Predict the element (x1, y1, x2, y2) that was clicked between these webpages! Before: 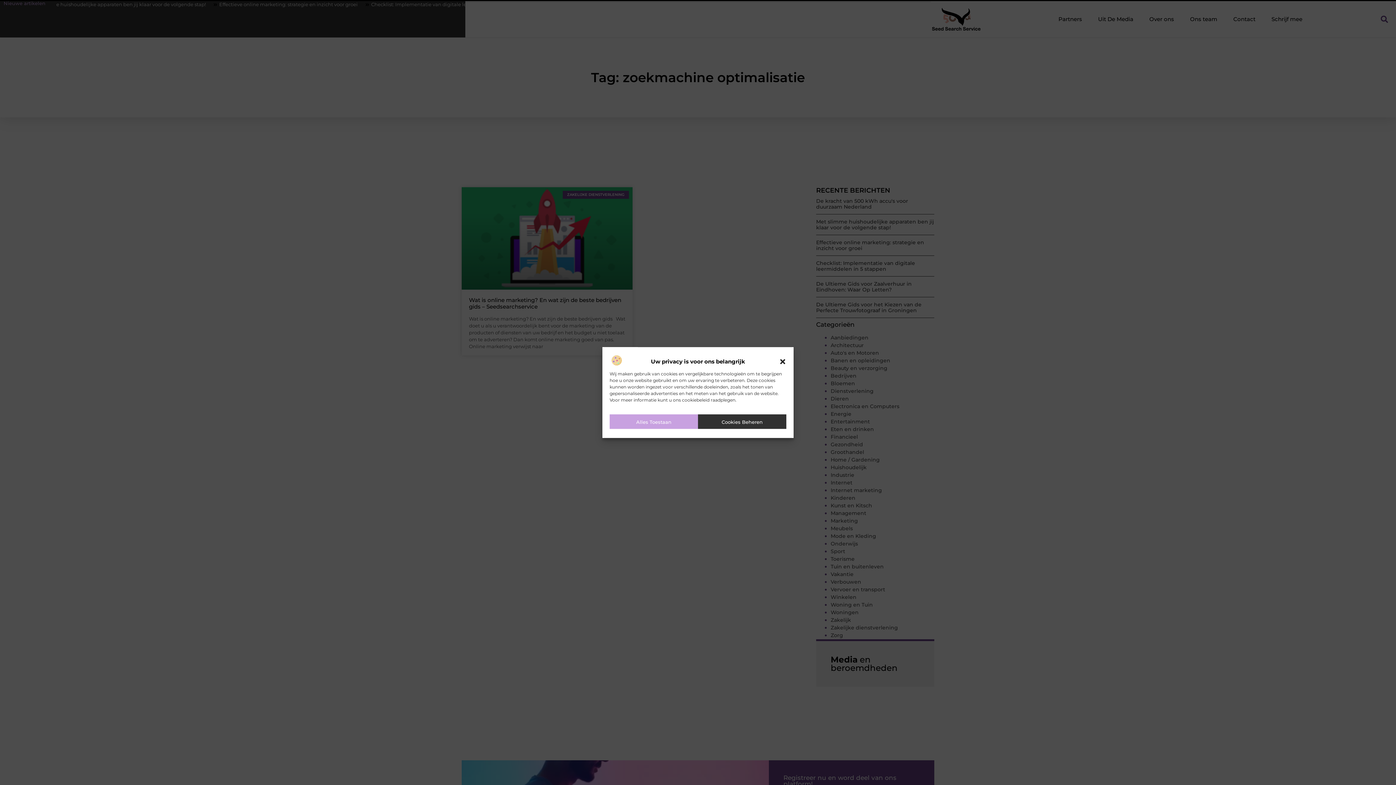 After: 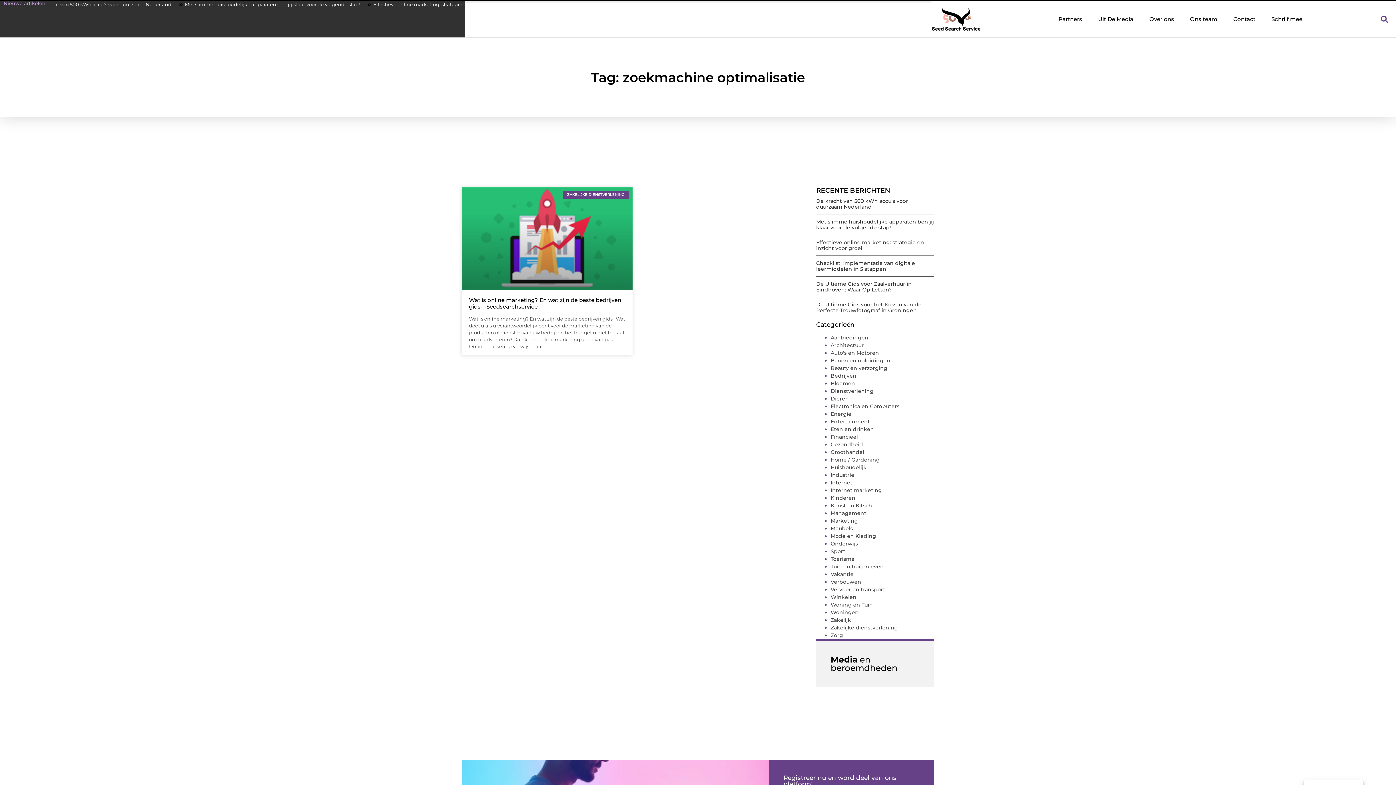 Action: bbox: (779, 358, 786, 365) label: Dialoogvenster sluiten